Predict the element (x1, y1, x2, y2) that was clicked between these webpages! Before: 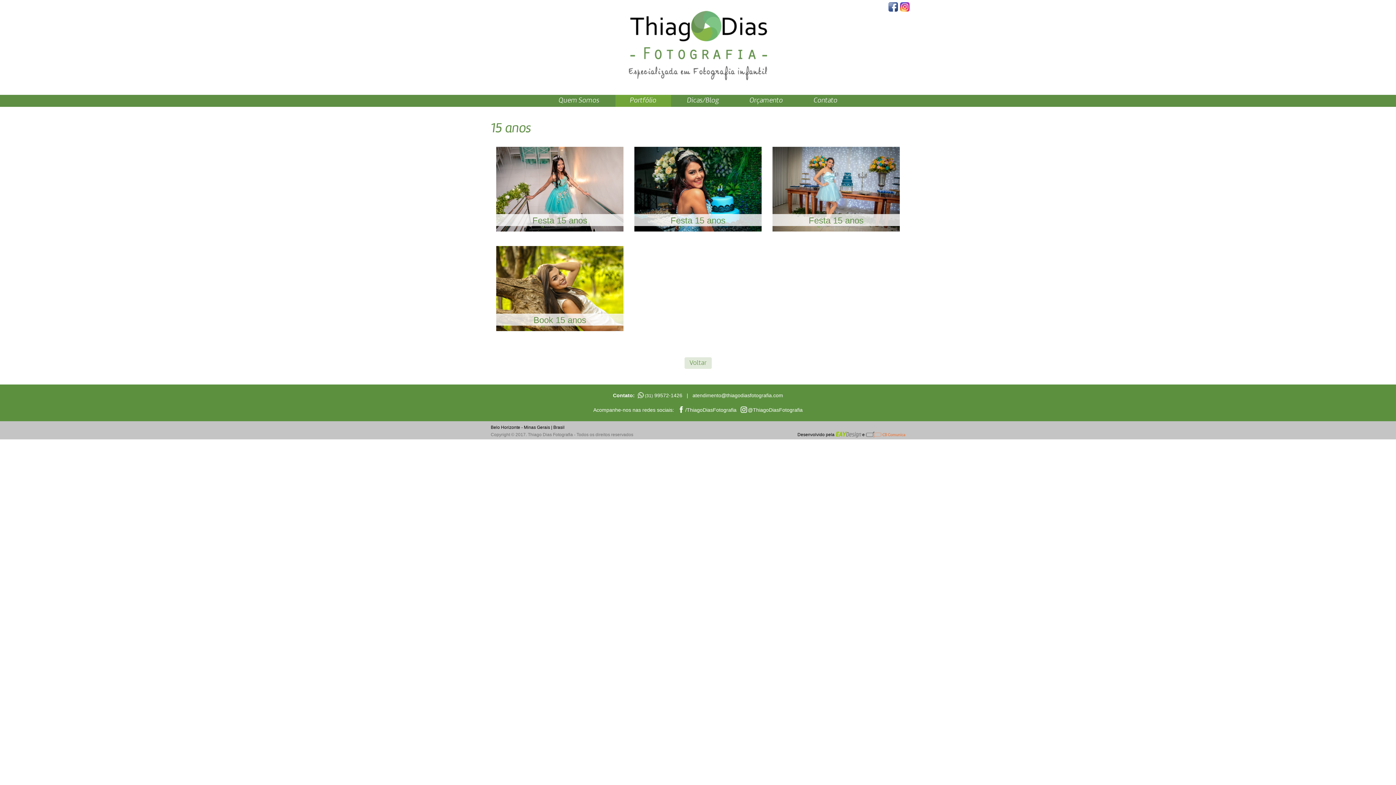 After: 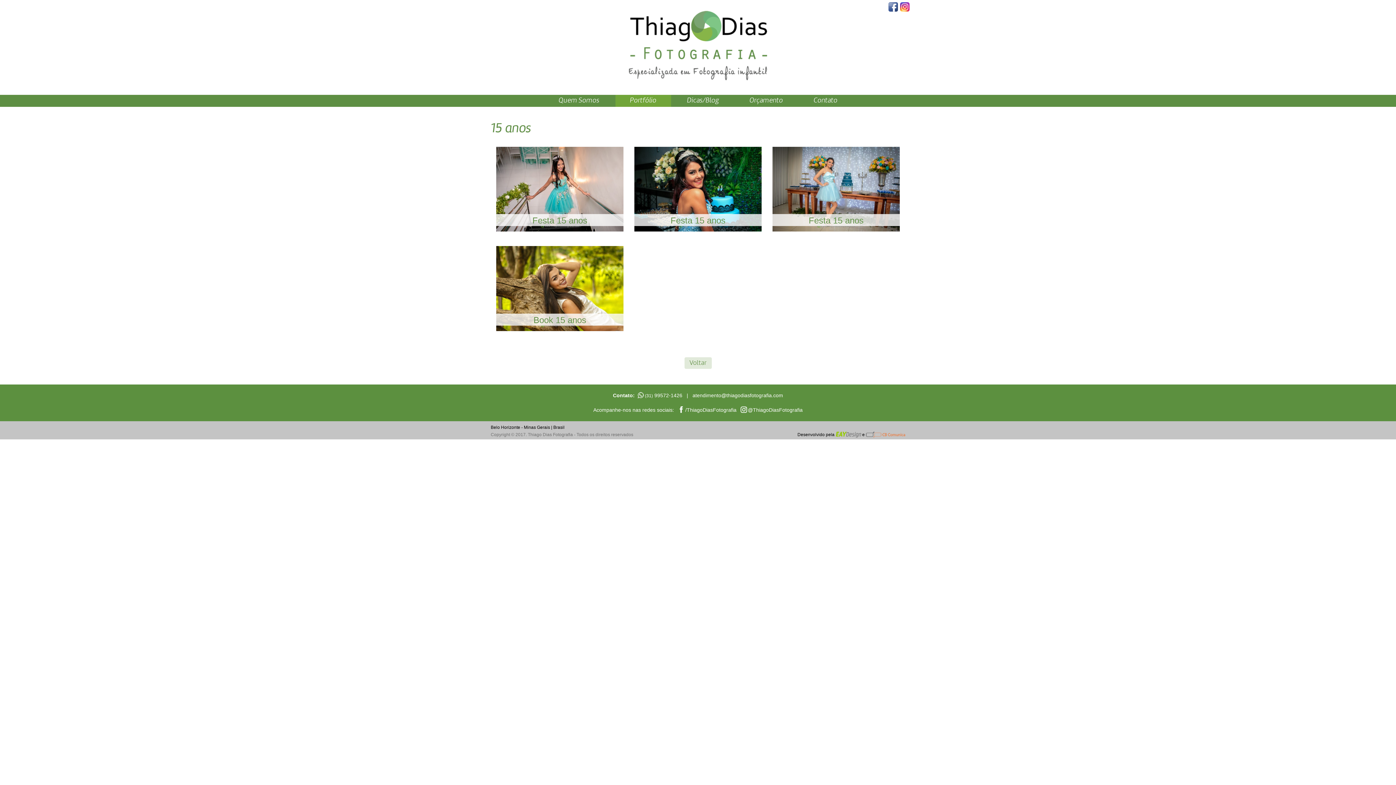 Action: bbox: (645, 392, 682, 398) label: (31) 99572-1426